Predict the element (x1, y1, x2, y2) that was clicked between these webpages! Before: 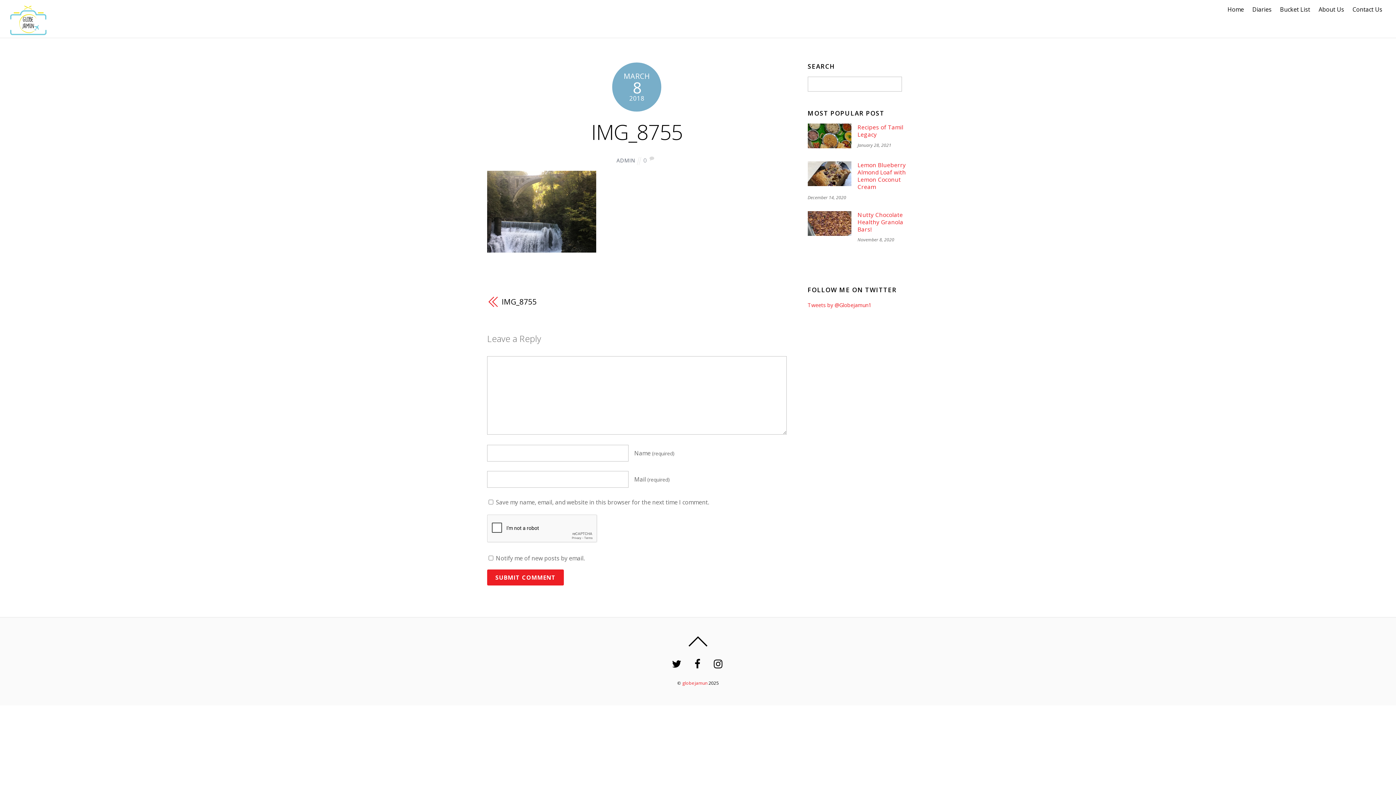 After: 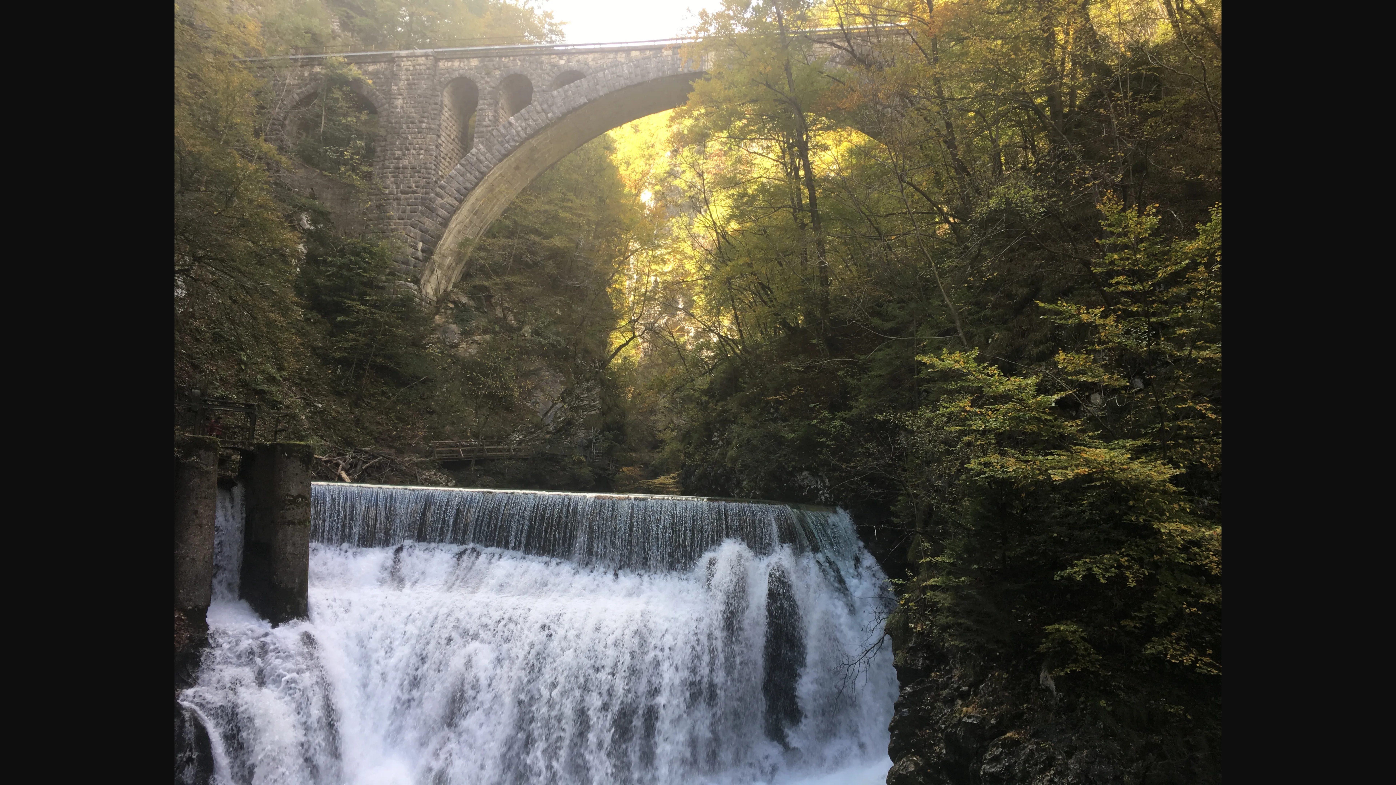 Action: bbox: (487, 246, 596, 254)